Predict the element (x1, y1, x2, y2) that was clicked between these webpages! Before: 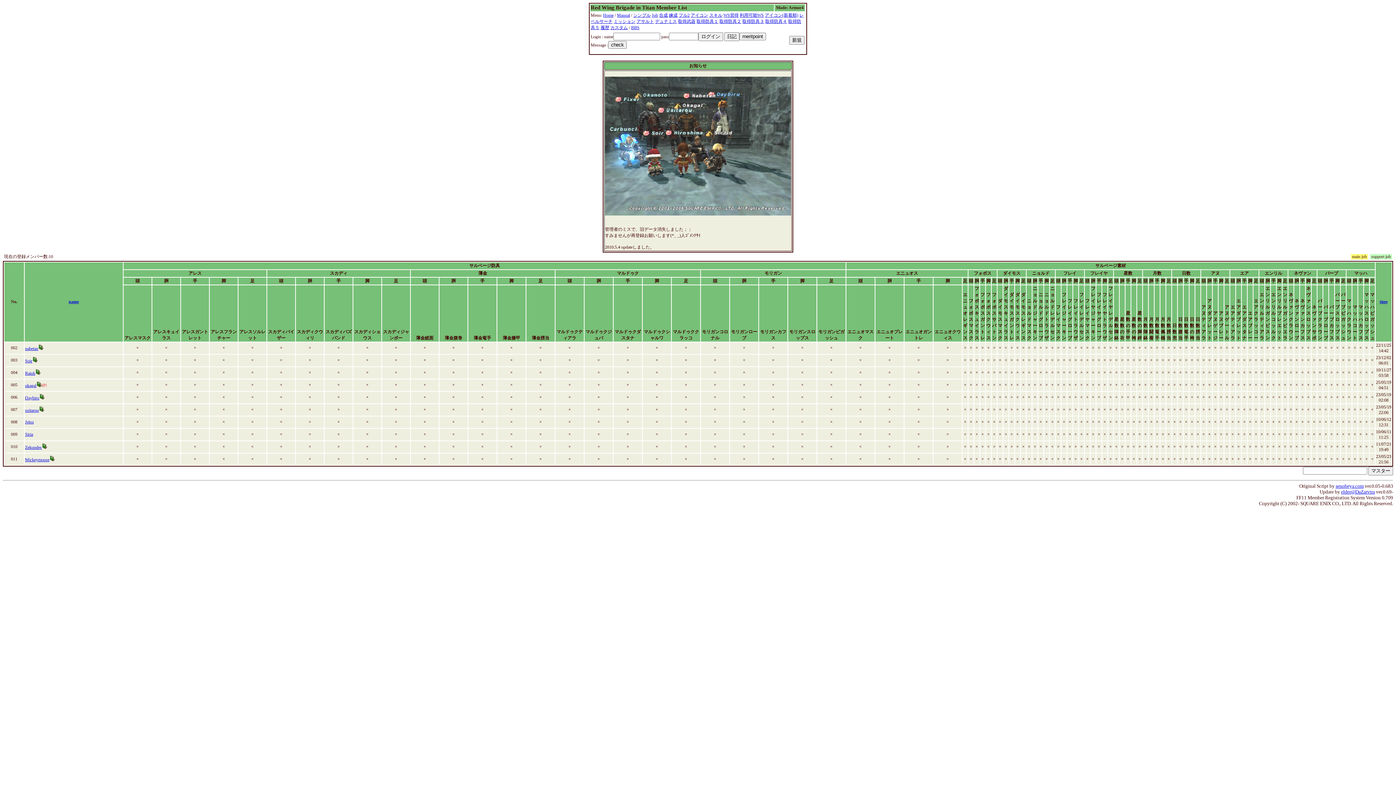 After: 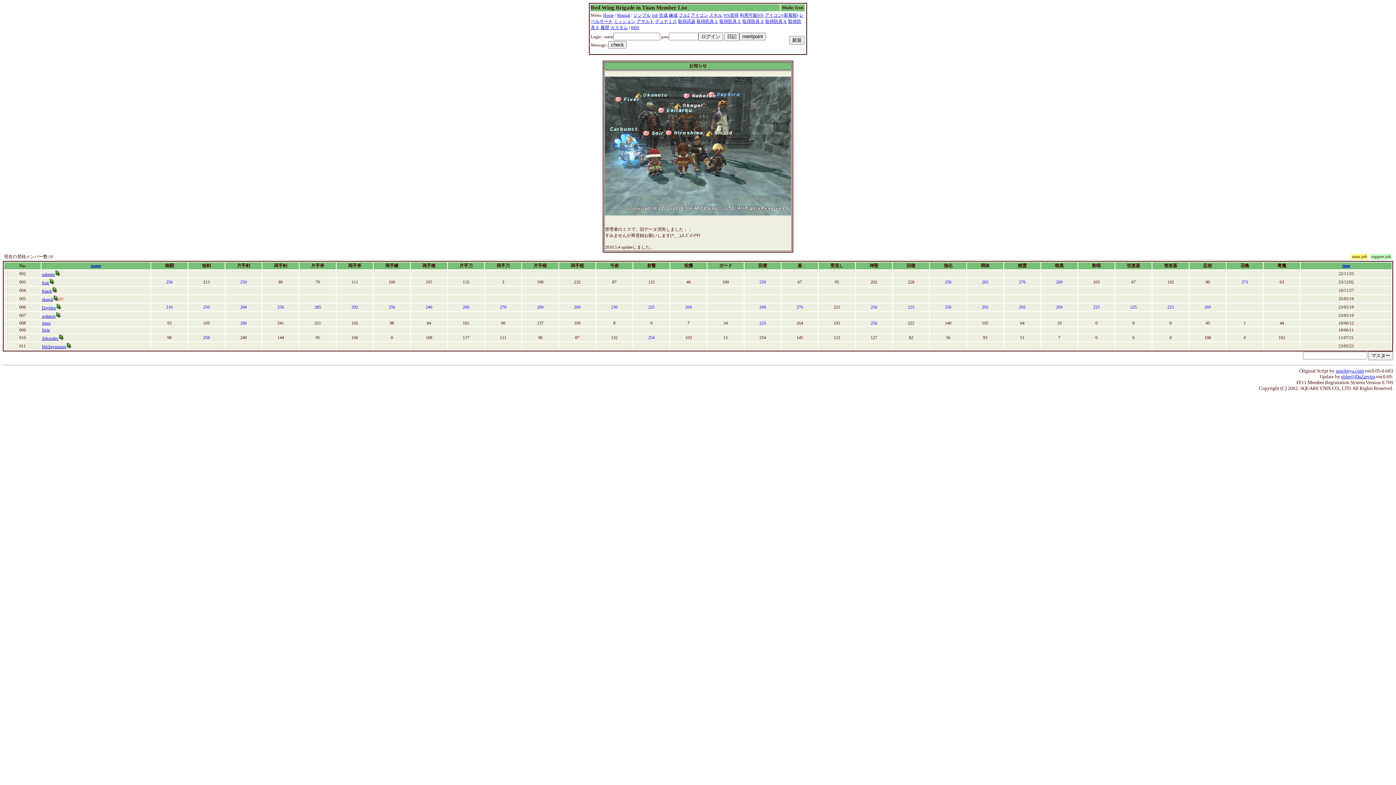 Action: label: スキル bbox: (709, 12, 722, 17)